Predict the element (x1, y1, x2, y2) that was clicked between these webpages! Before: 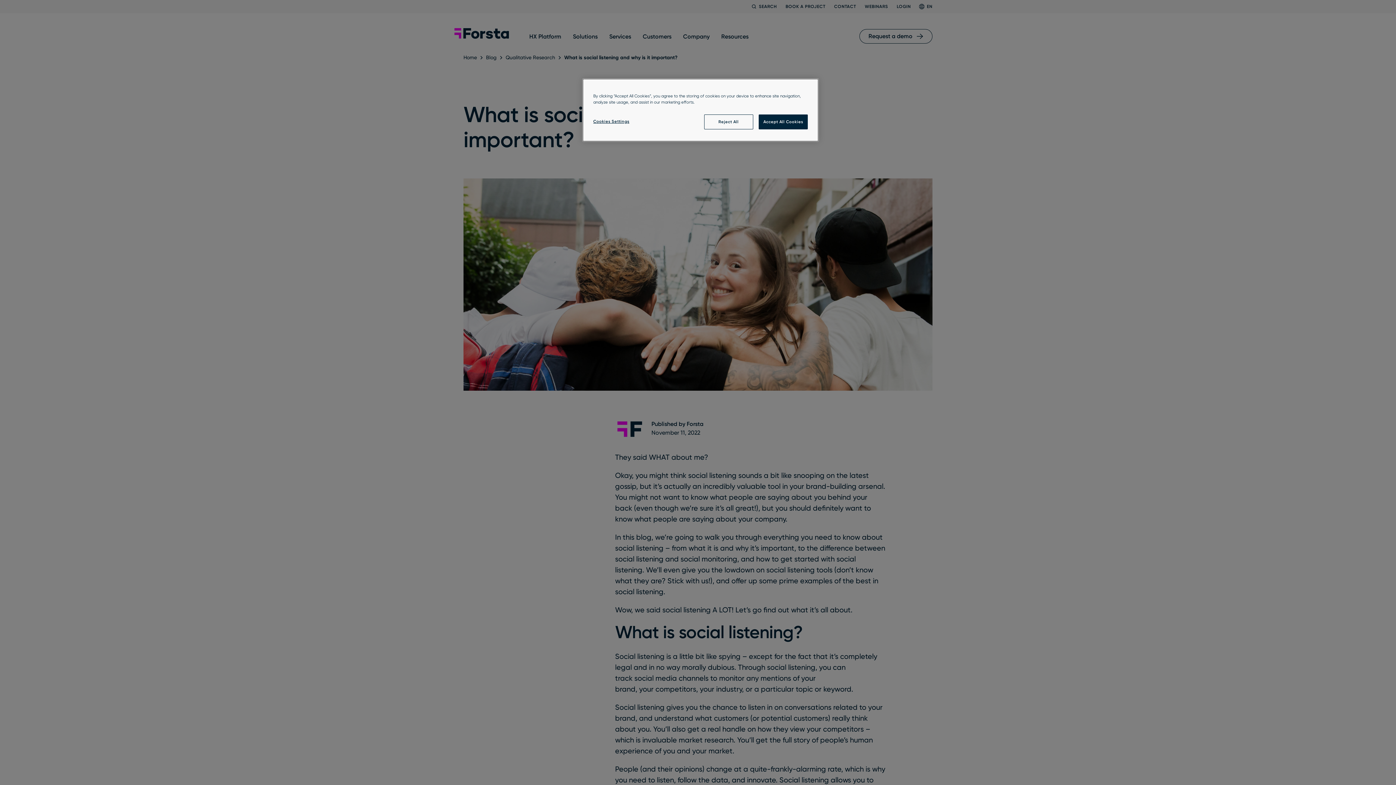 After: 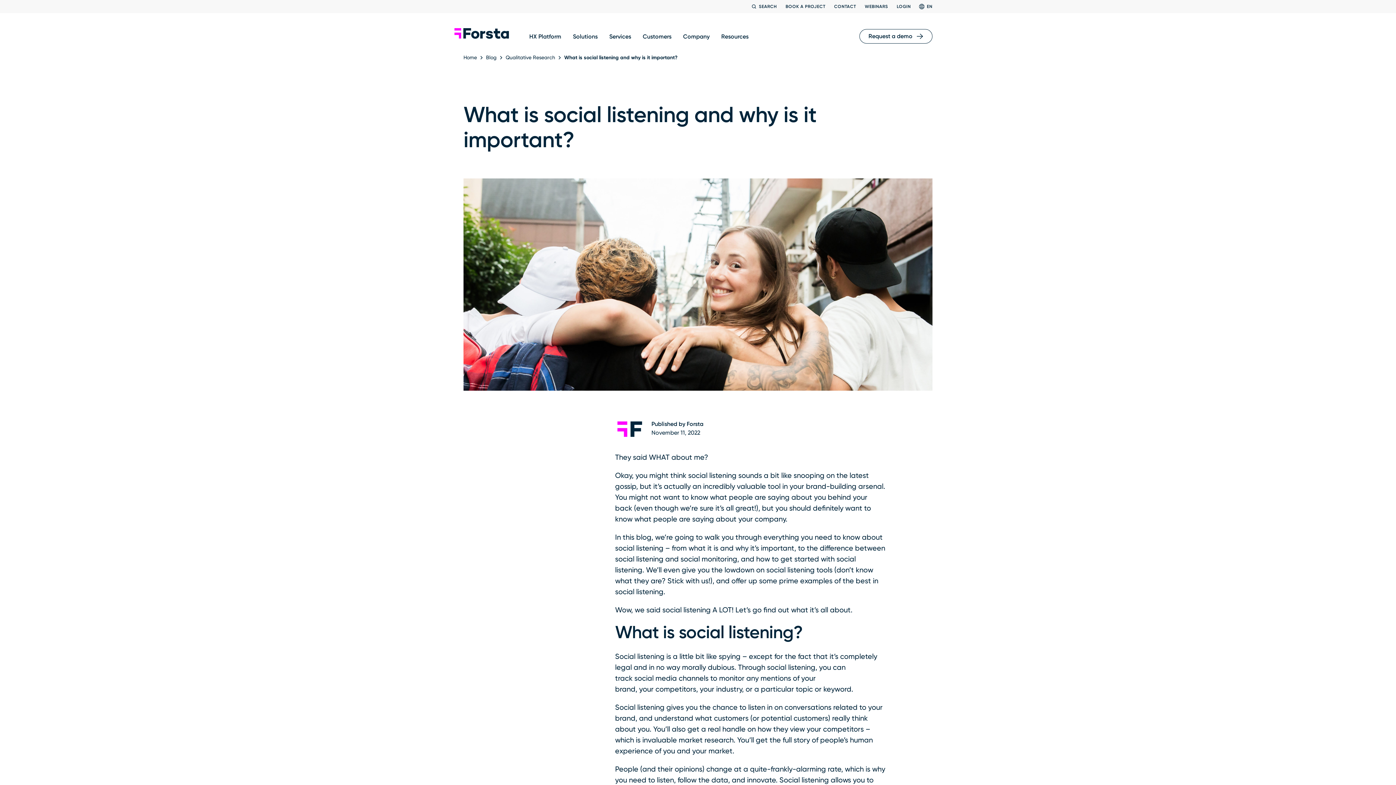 Action: bbox: (758, 114, 808, 129) label: Accept All Cookies